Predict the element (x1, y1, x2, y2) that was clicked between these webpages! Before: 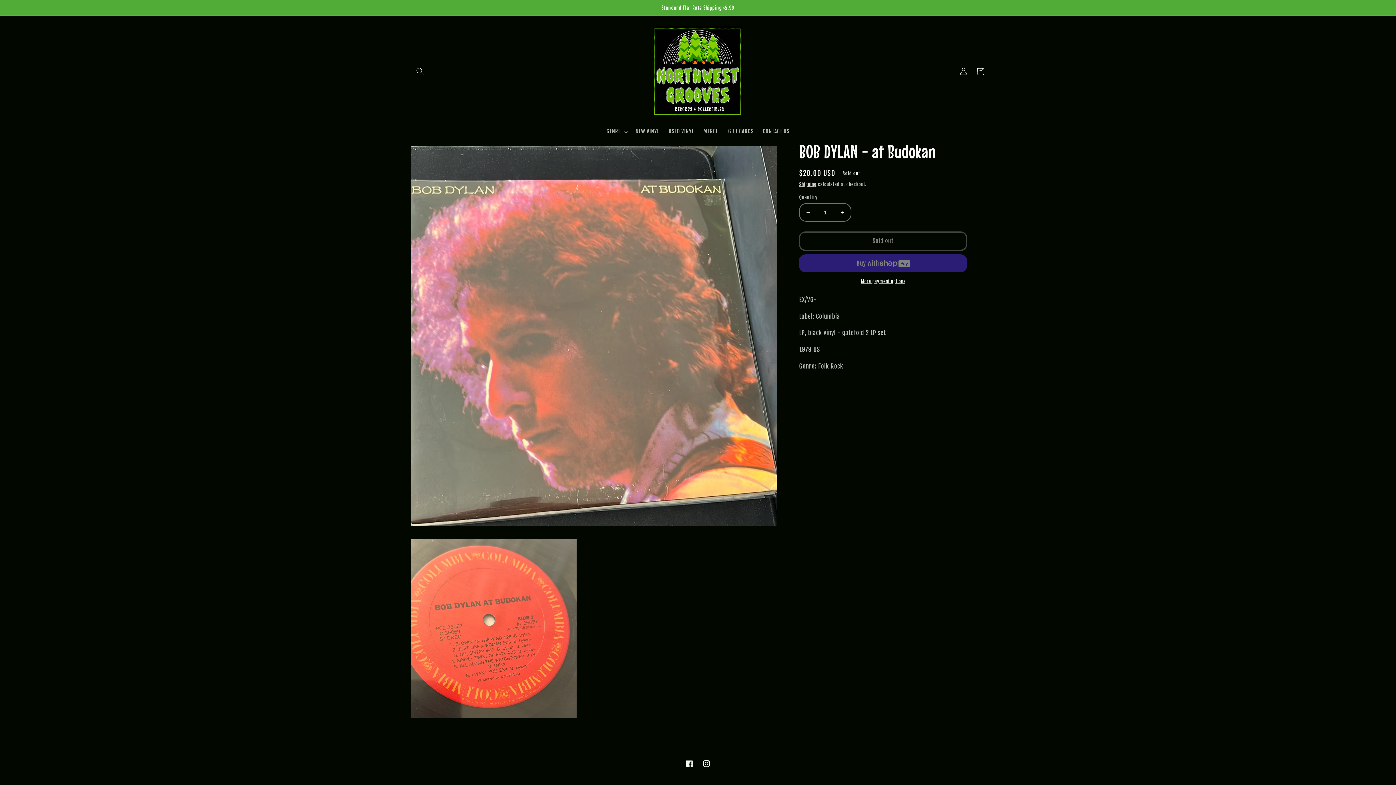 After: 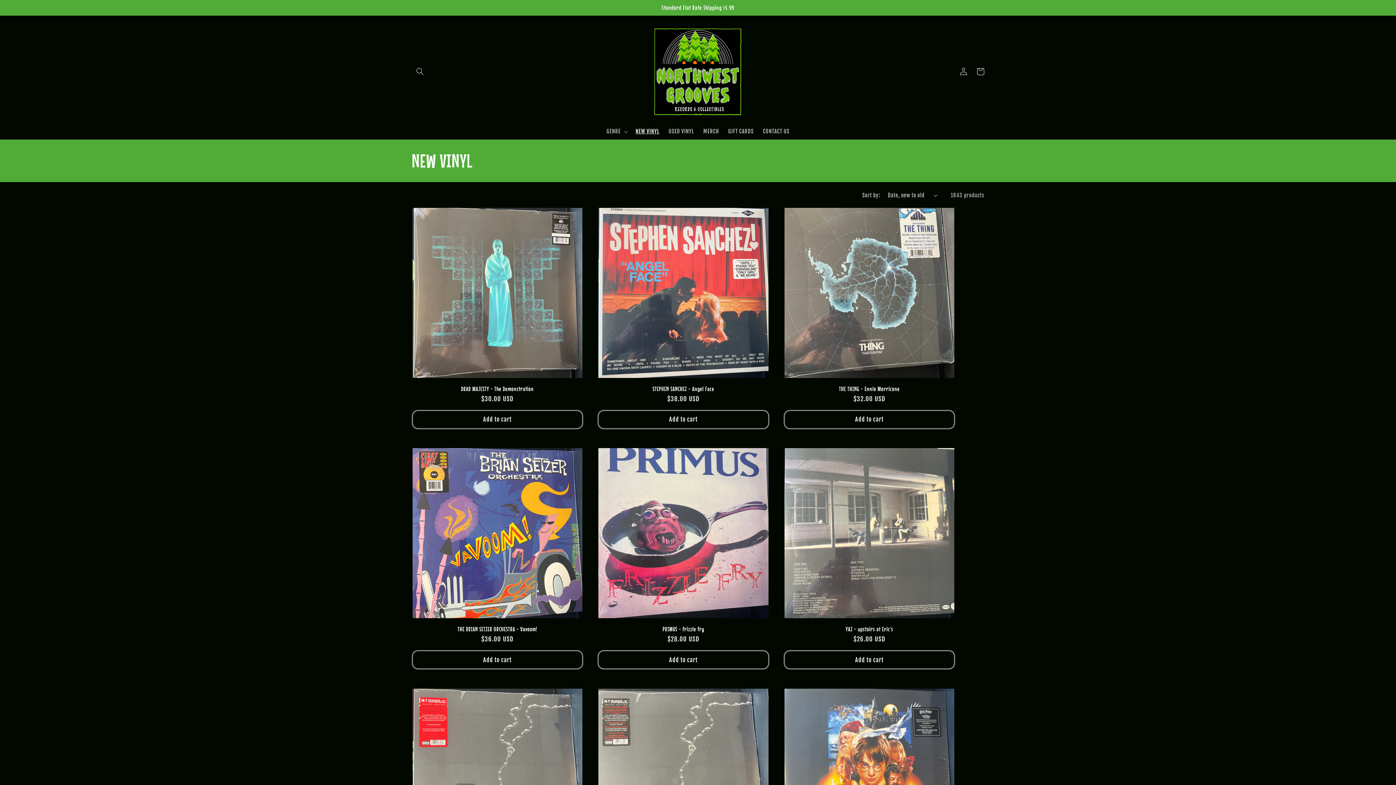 Action: bbox: (631, 123, 664, 139) label: NEW VINYL